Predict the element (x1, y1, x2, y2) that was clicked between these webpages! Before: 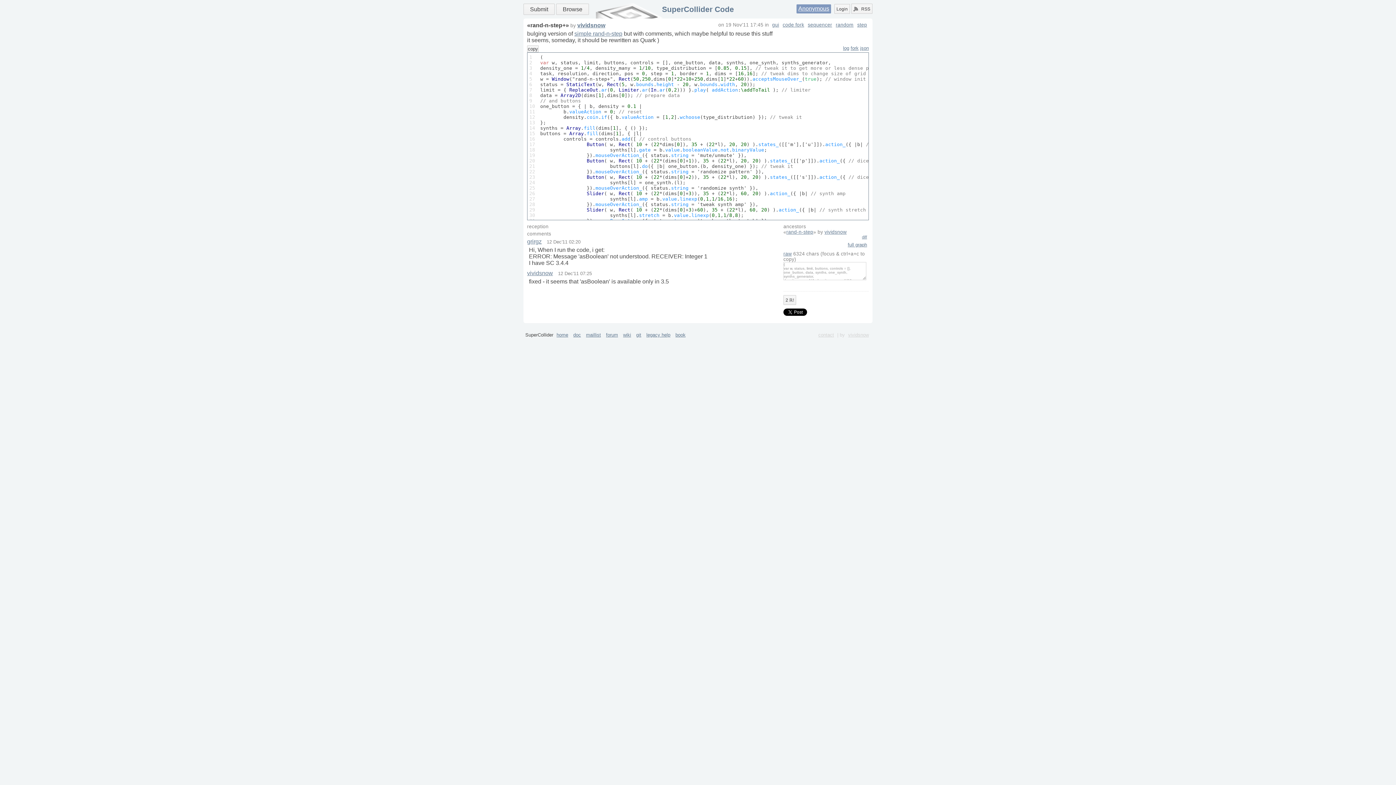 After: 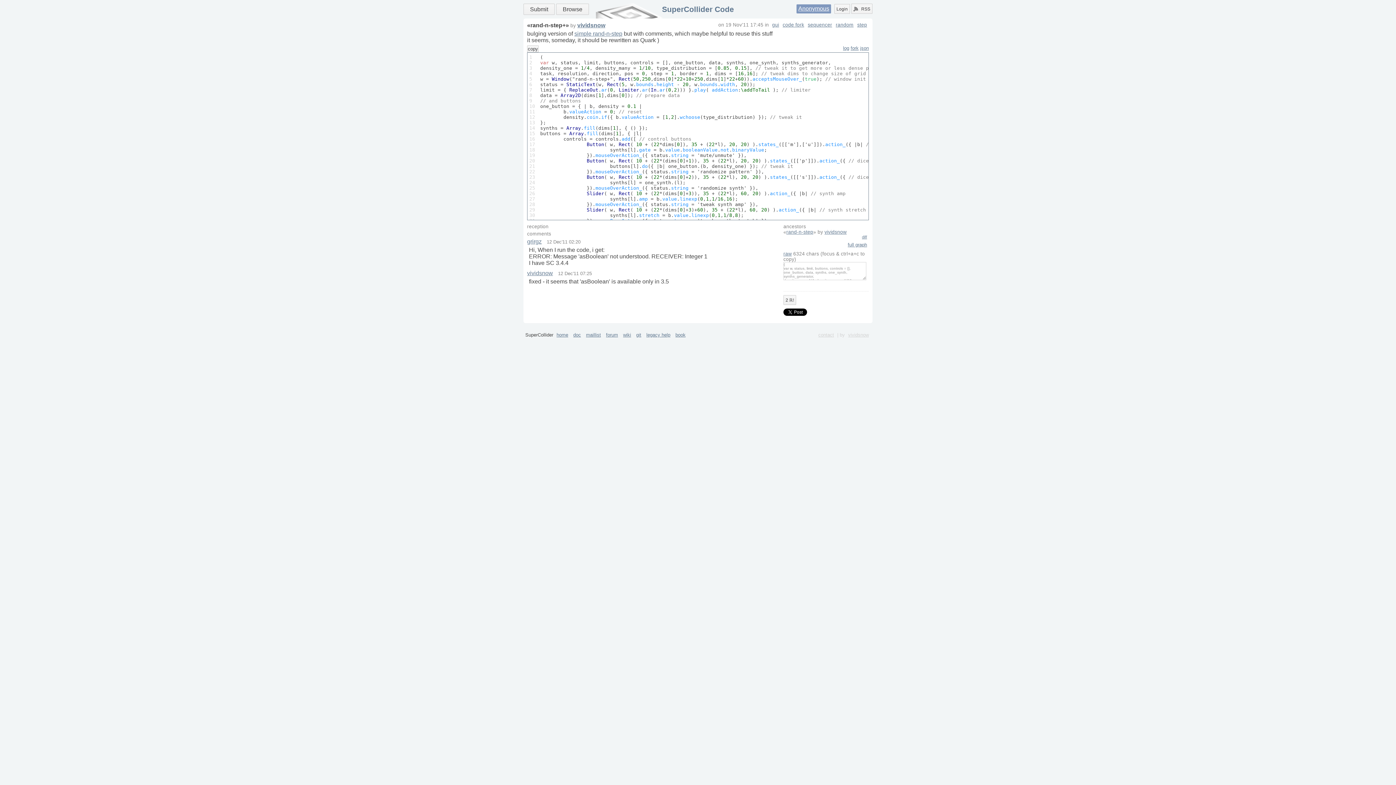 Action: label: vividsnow bbox: (846, 332, 870, 337)